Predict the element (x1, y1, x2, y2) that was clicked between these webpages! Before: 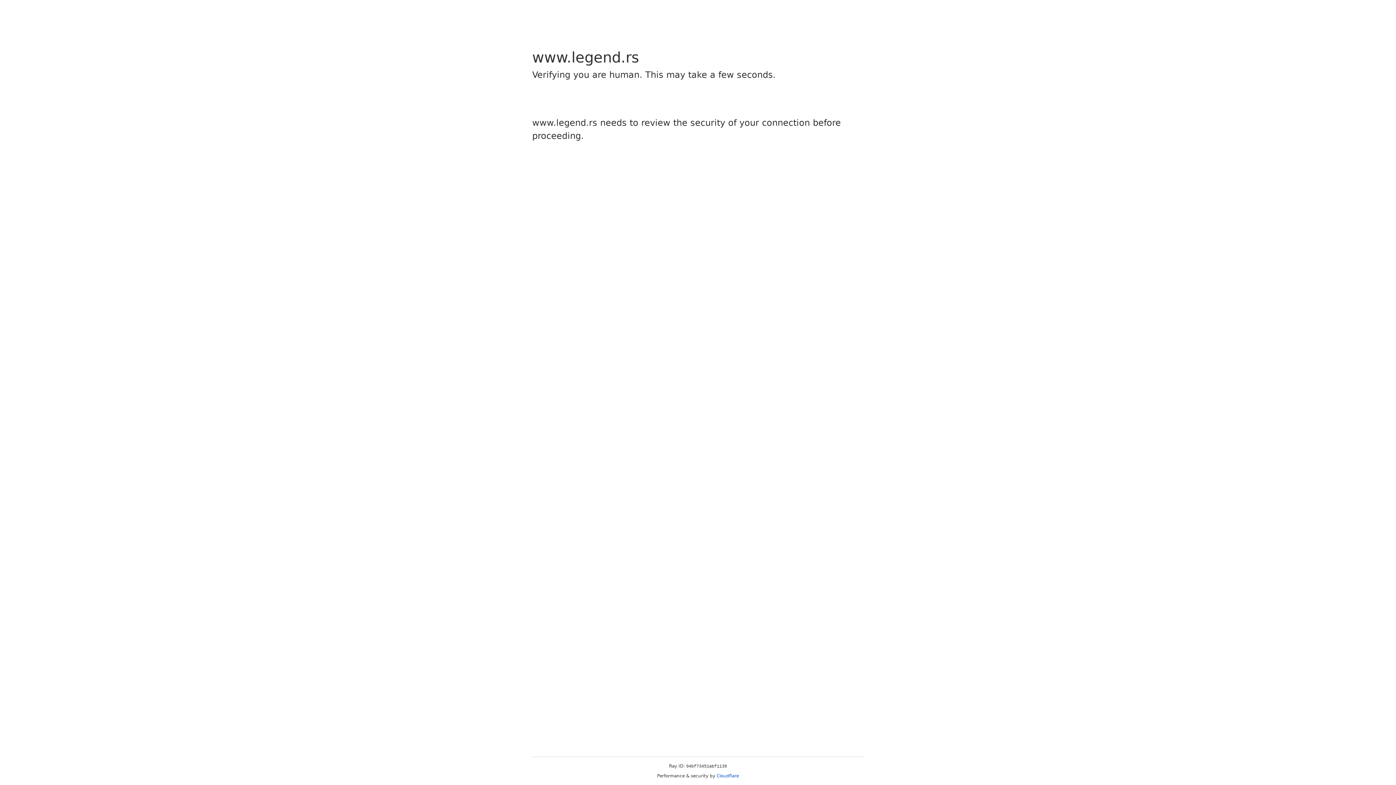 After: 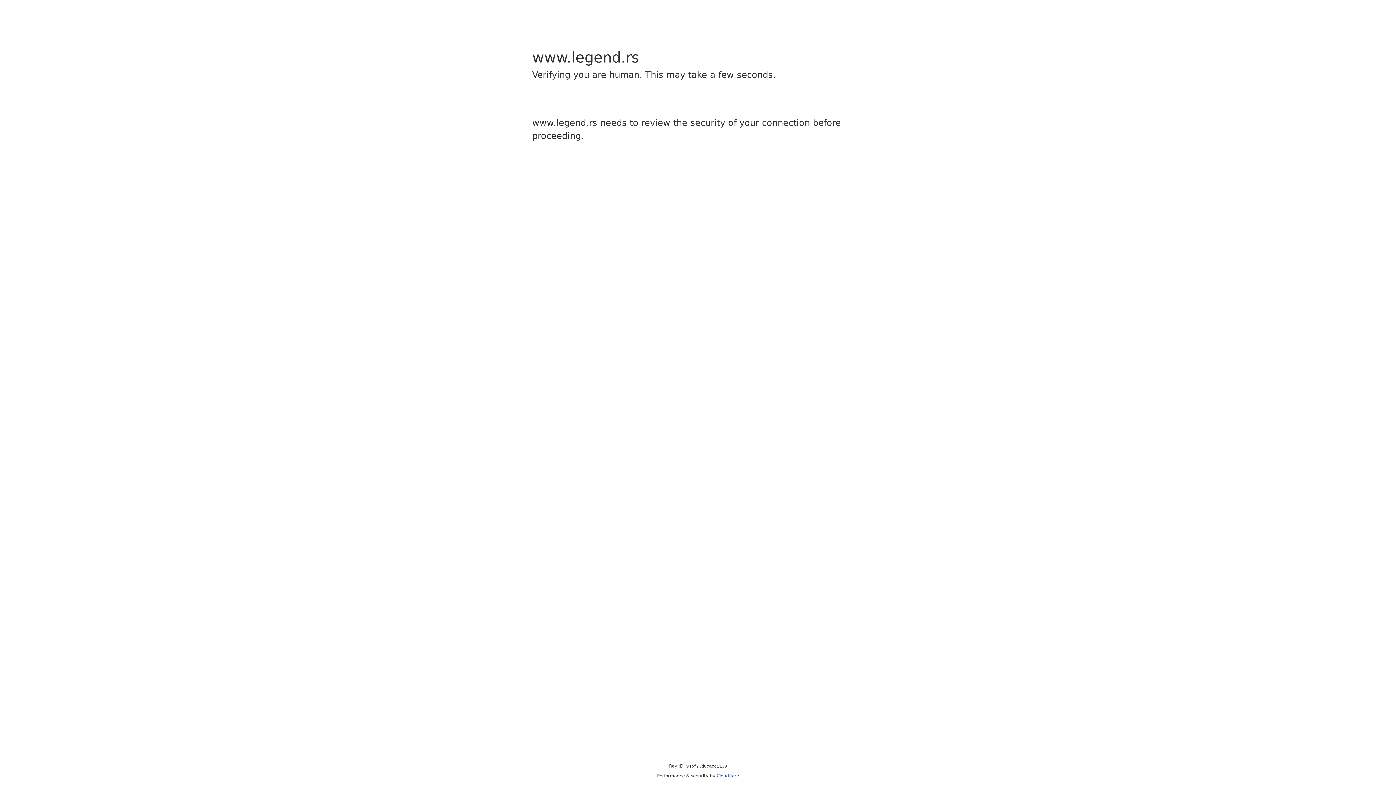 Action: label: Cloudflare bbox: (716, 773, 739, 778)